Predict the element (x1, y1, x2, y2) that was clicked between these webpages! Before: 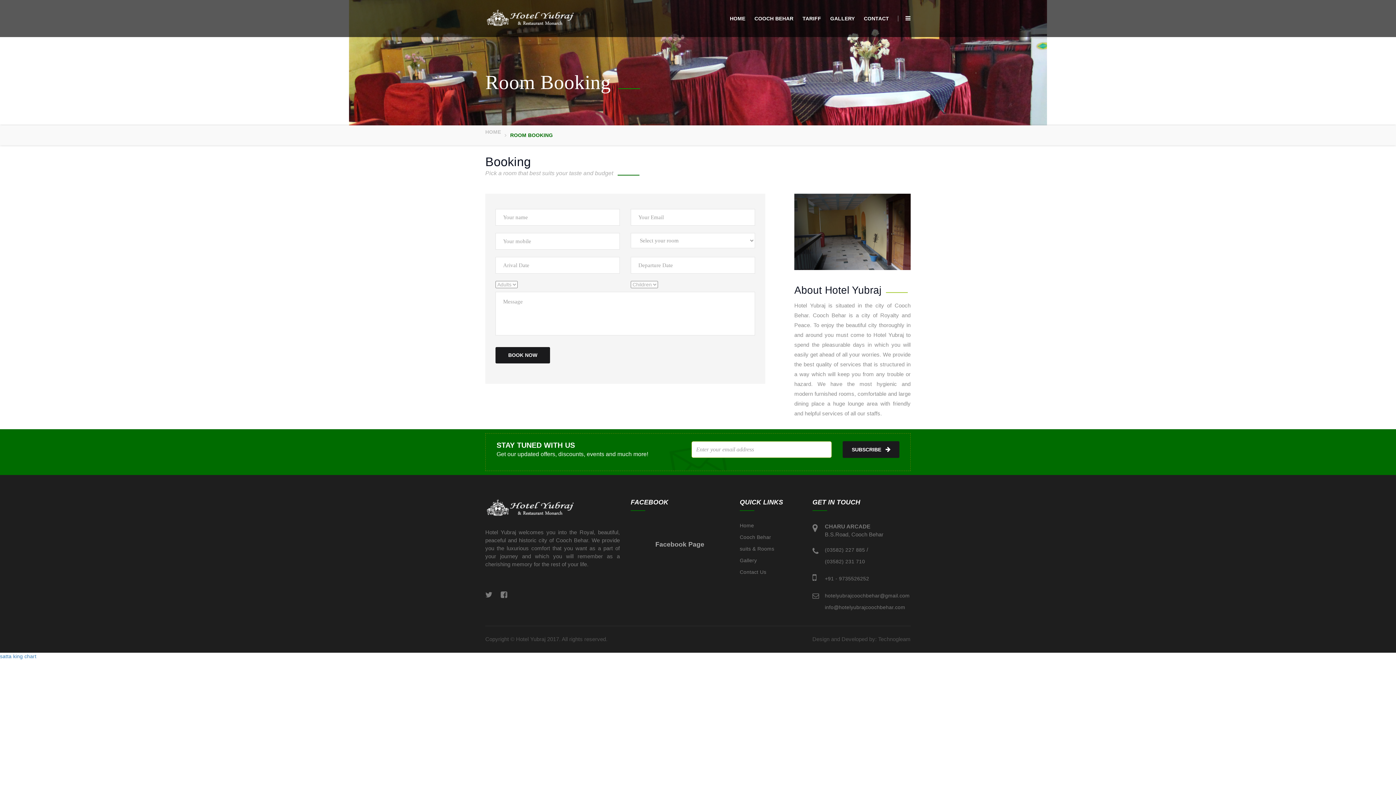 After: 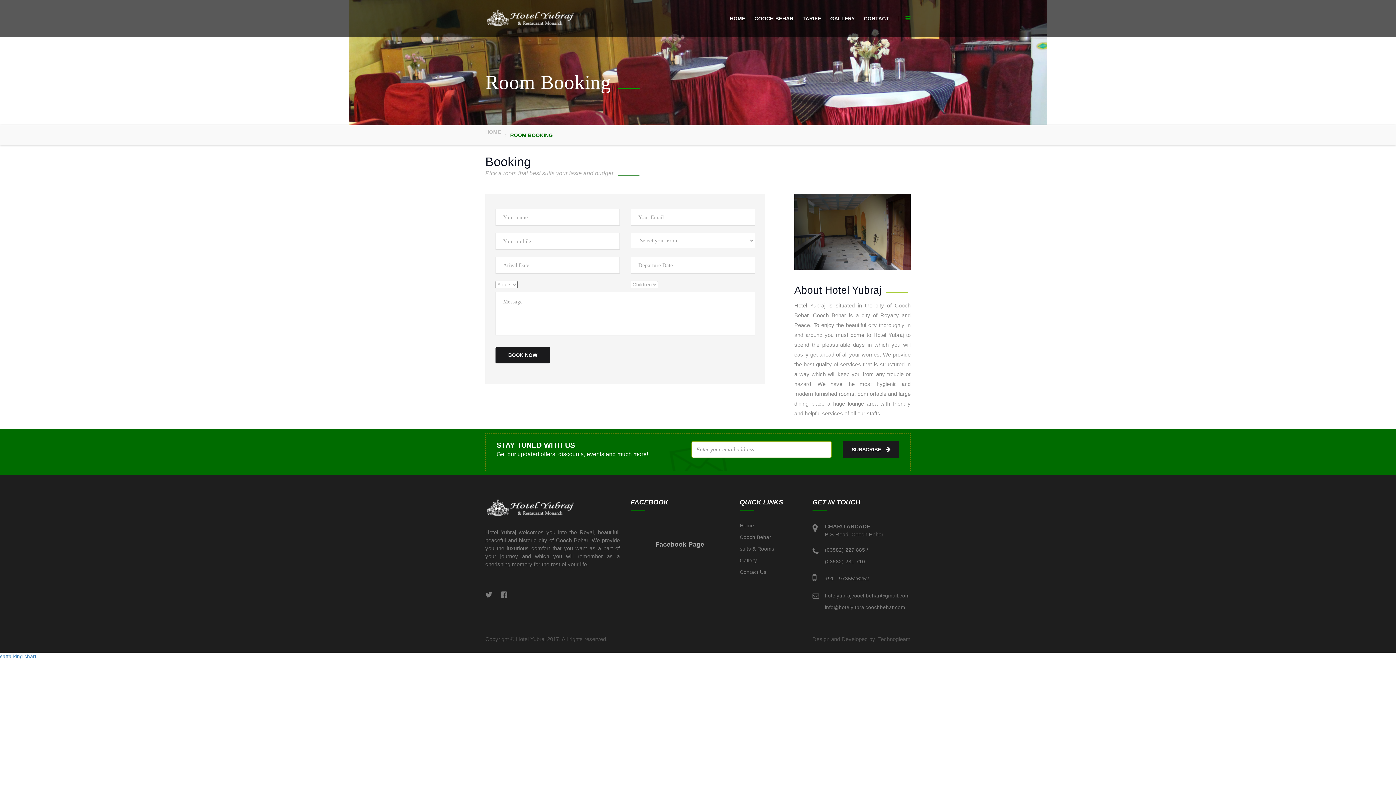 Action: bbox: (898, 15, 910, 21)